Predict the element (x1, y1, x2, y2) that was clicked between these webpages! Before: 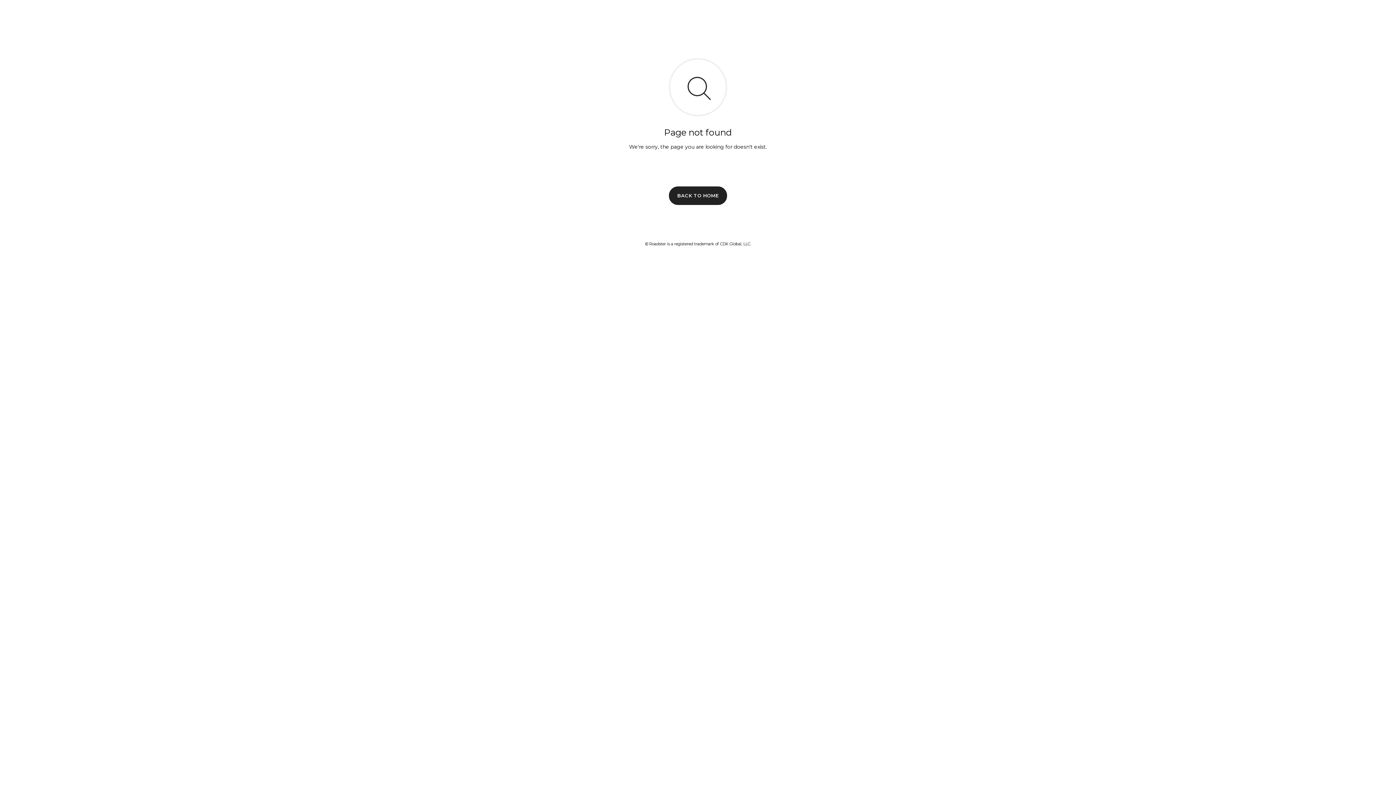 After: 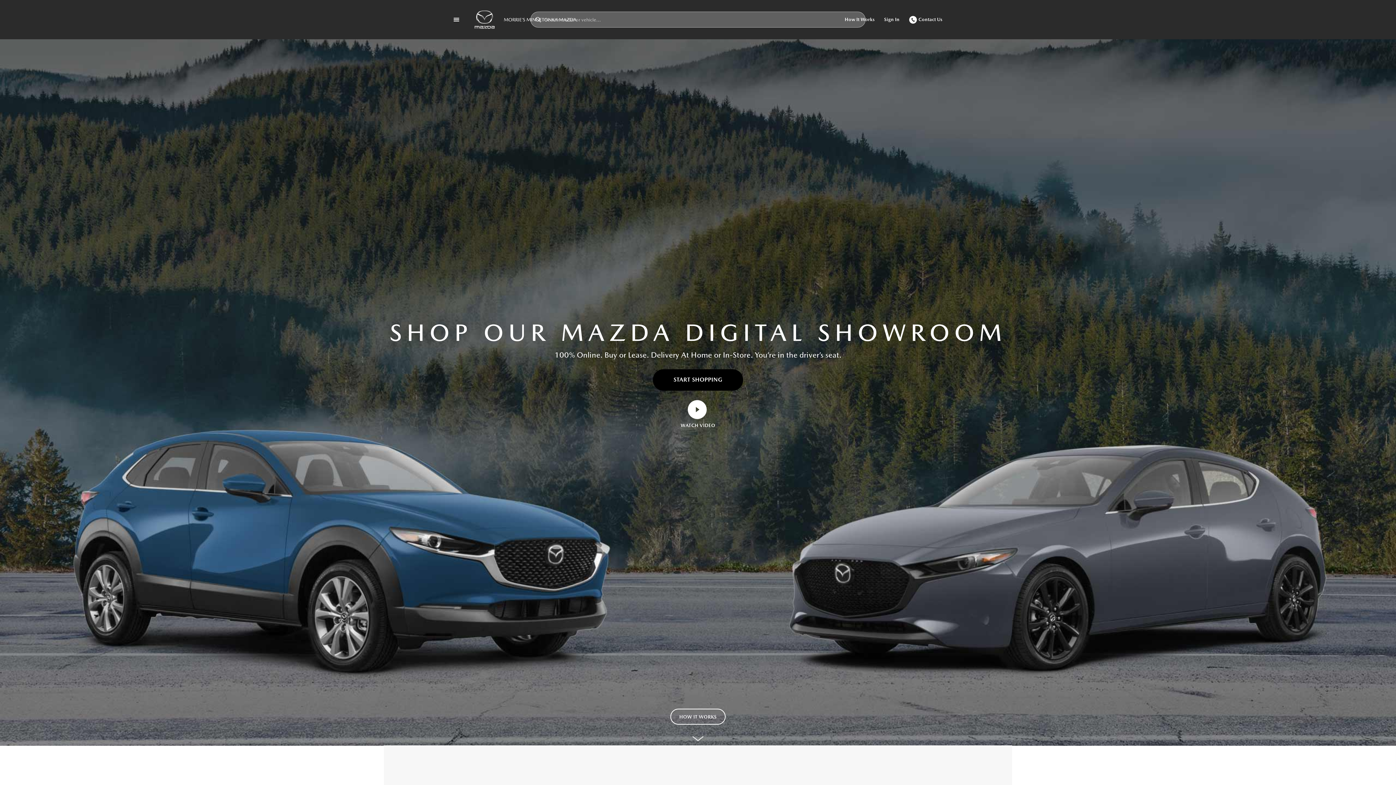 Action: label: BACK TO HOME bbox: (669, 186, 727, 204)